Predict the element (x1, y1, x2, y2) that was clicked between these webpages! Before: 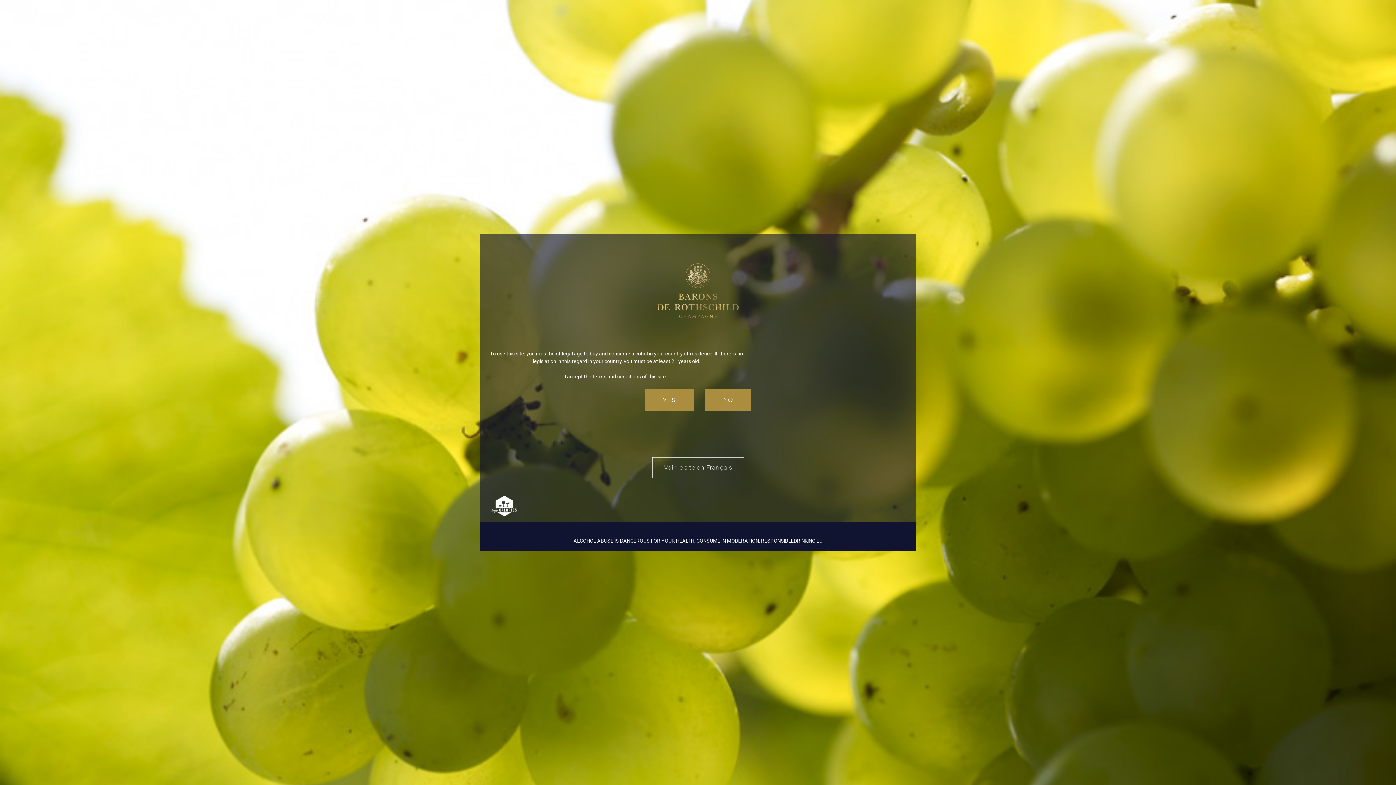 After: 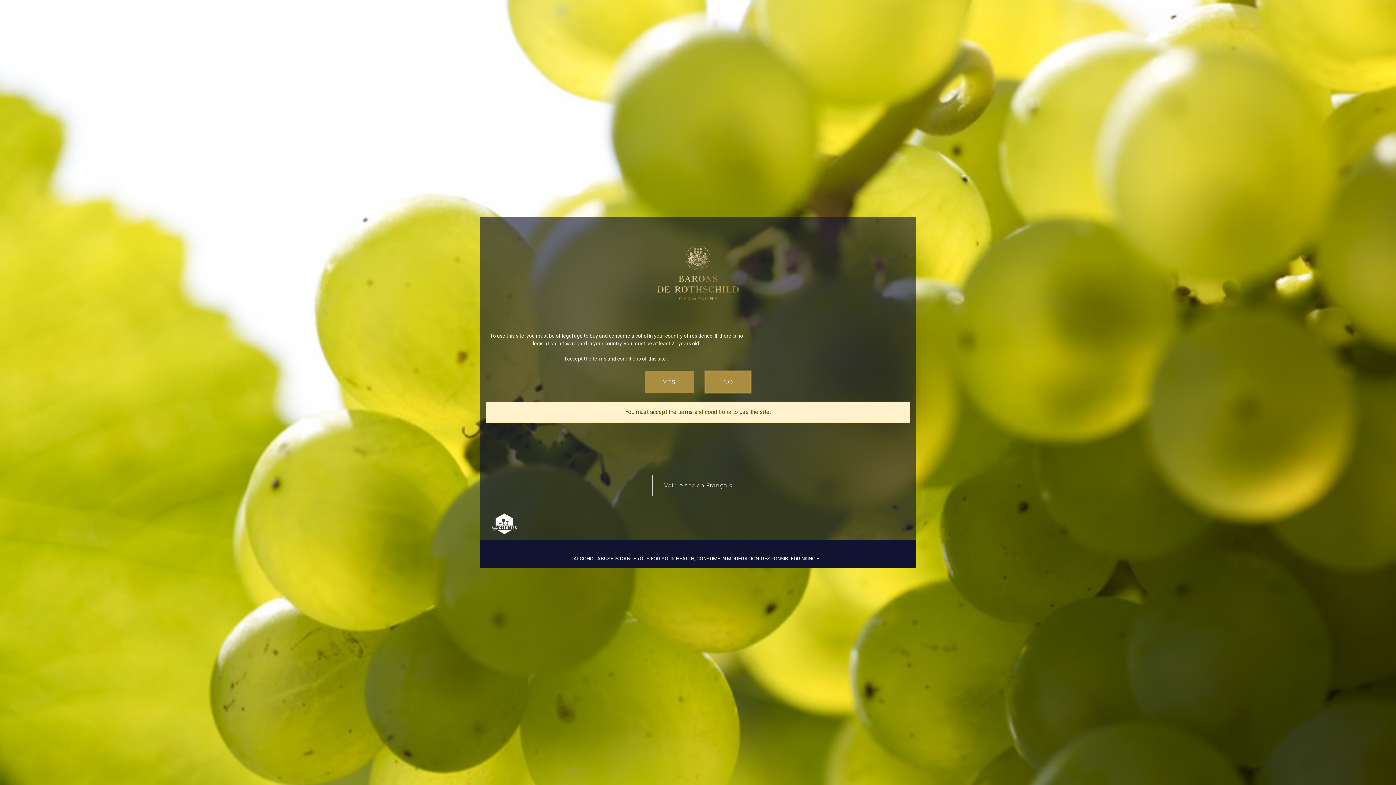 Action: label: NO bbox: (705, 389, 751, 410)